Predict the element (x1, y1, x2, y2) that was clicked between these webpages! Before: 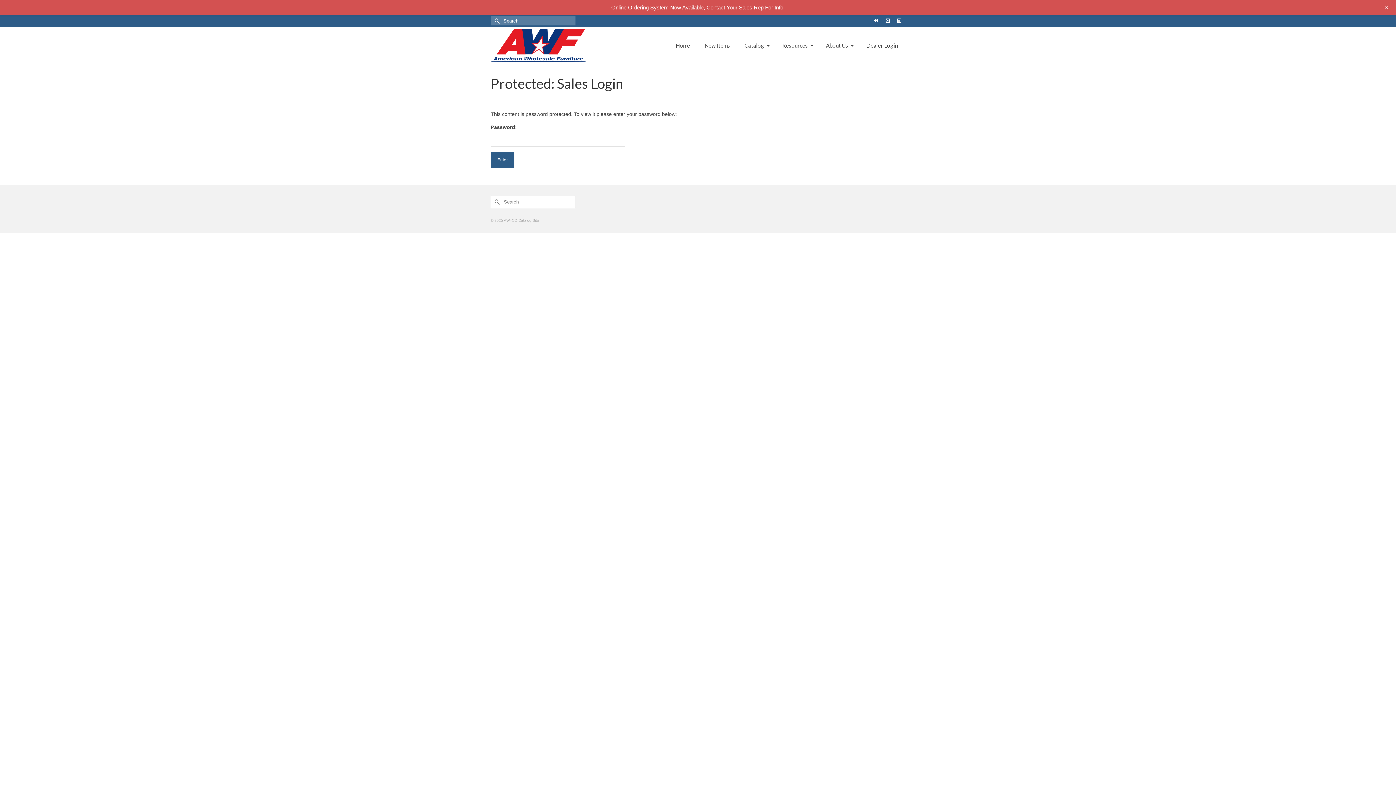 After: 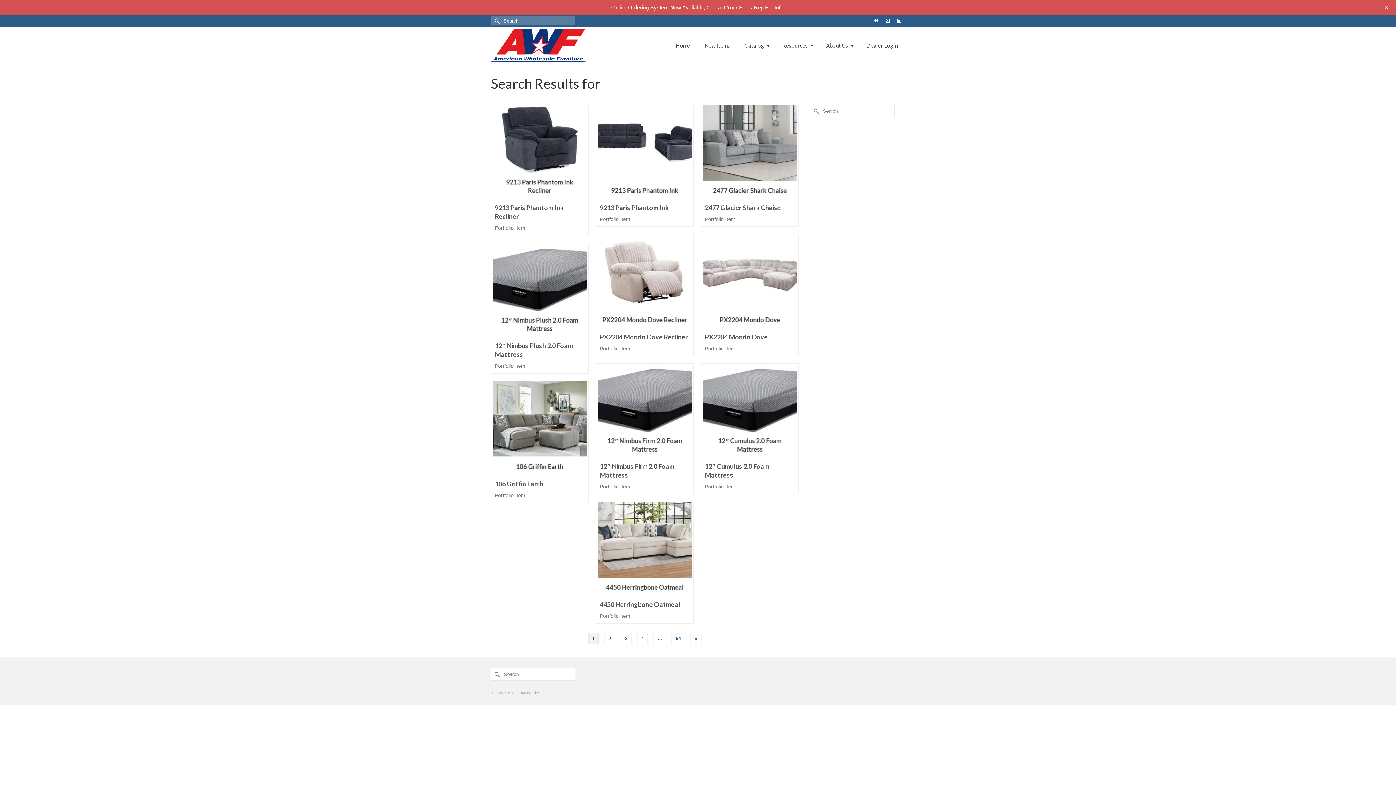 Action: bbox: (490, 16, 501, 25) label: Submit Search